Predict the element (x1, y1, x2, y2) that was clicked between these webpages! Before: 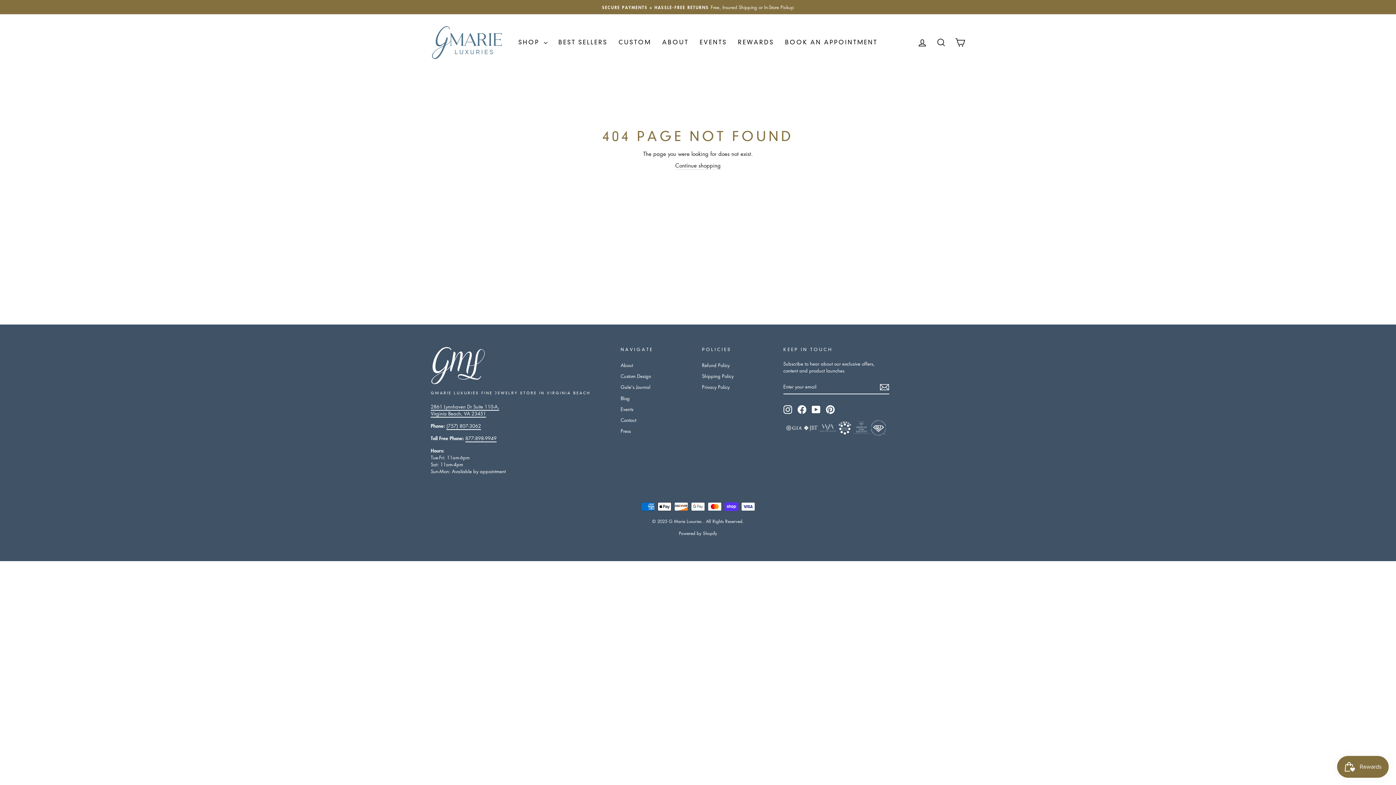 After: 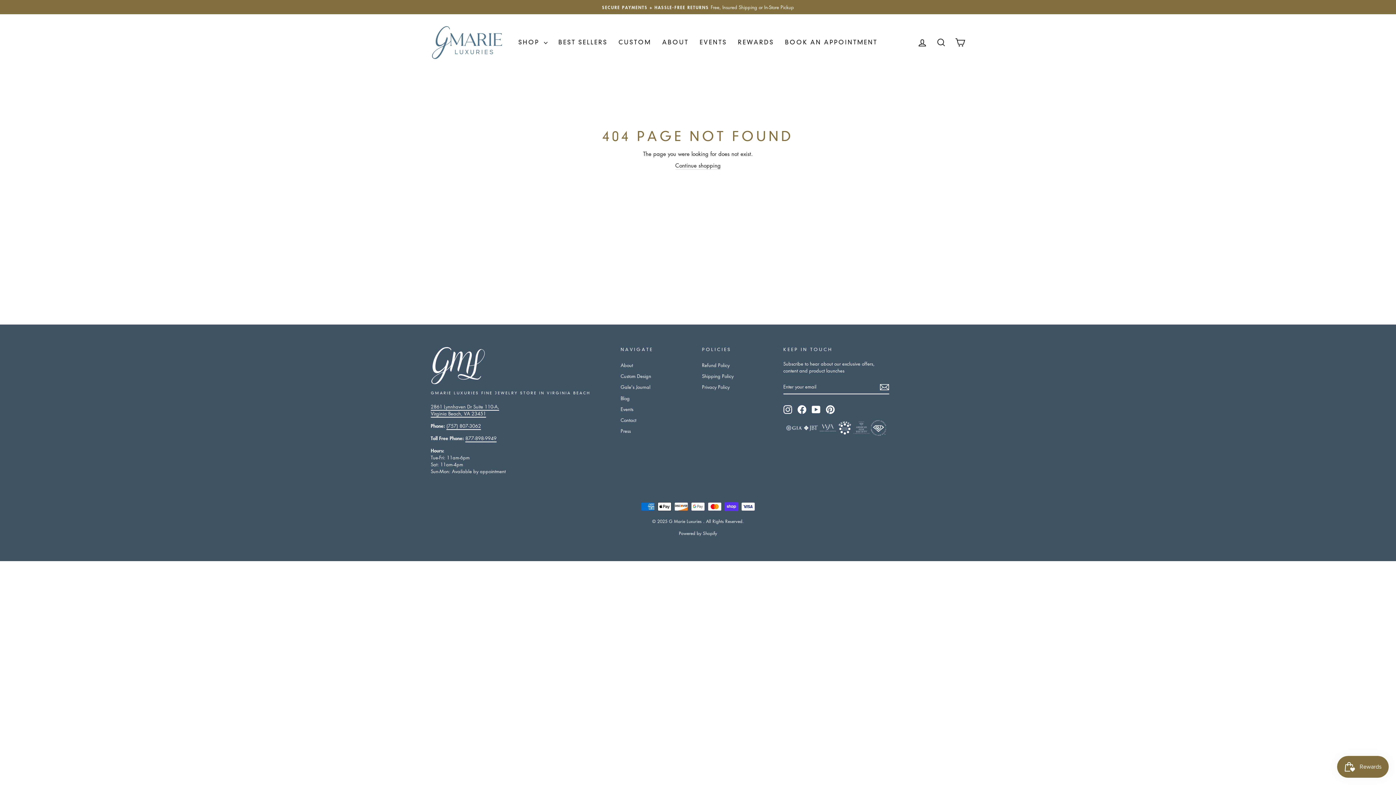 Action: bbox: (783, 405, 792, 414) label: Instagram